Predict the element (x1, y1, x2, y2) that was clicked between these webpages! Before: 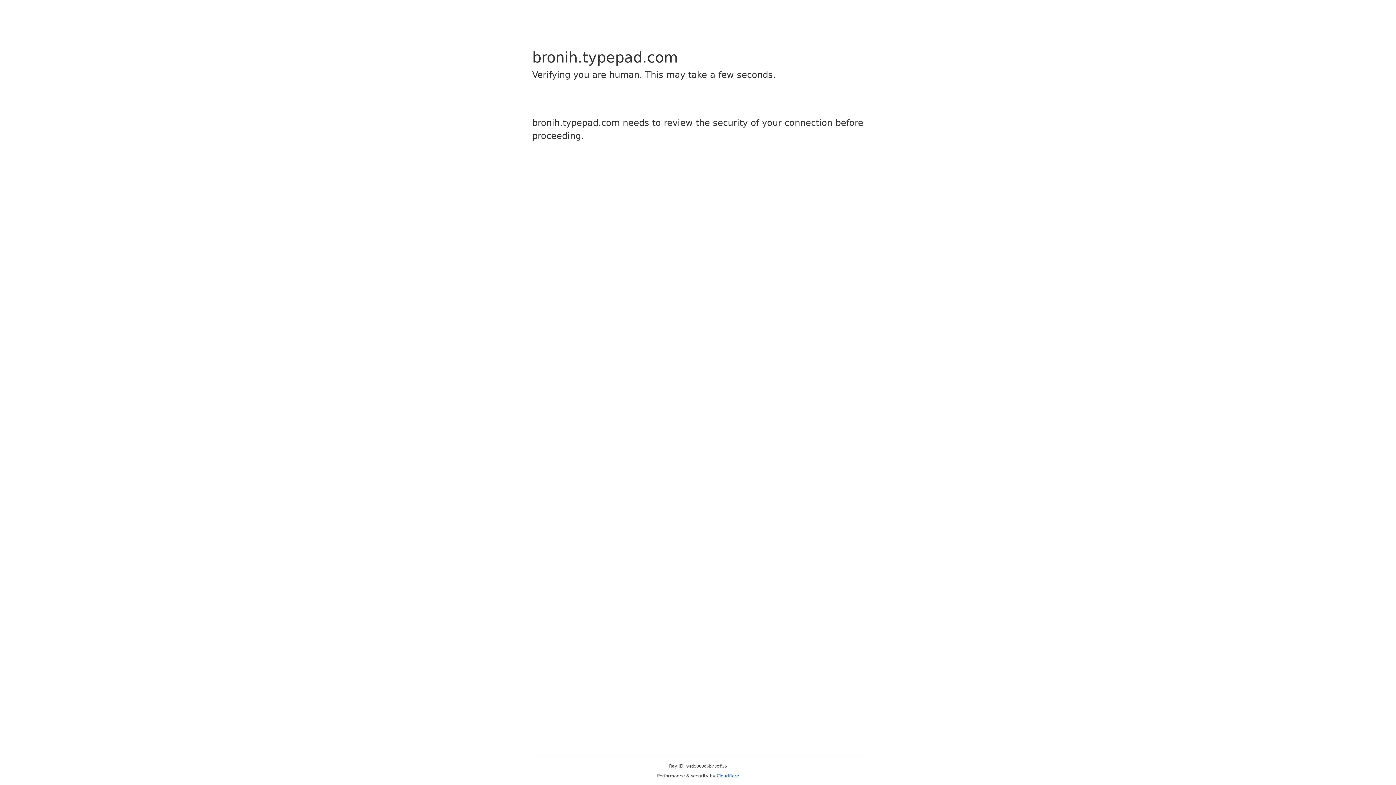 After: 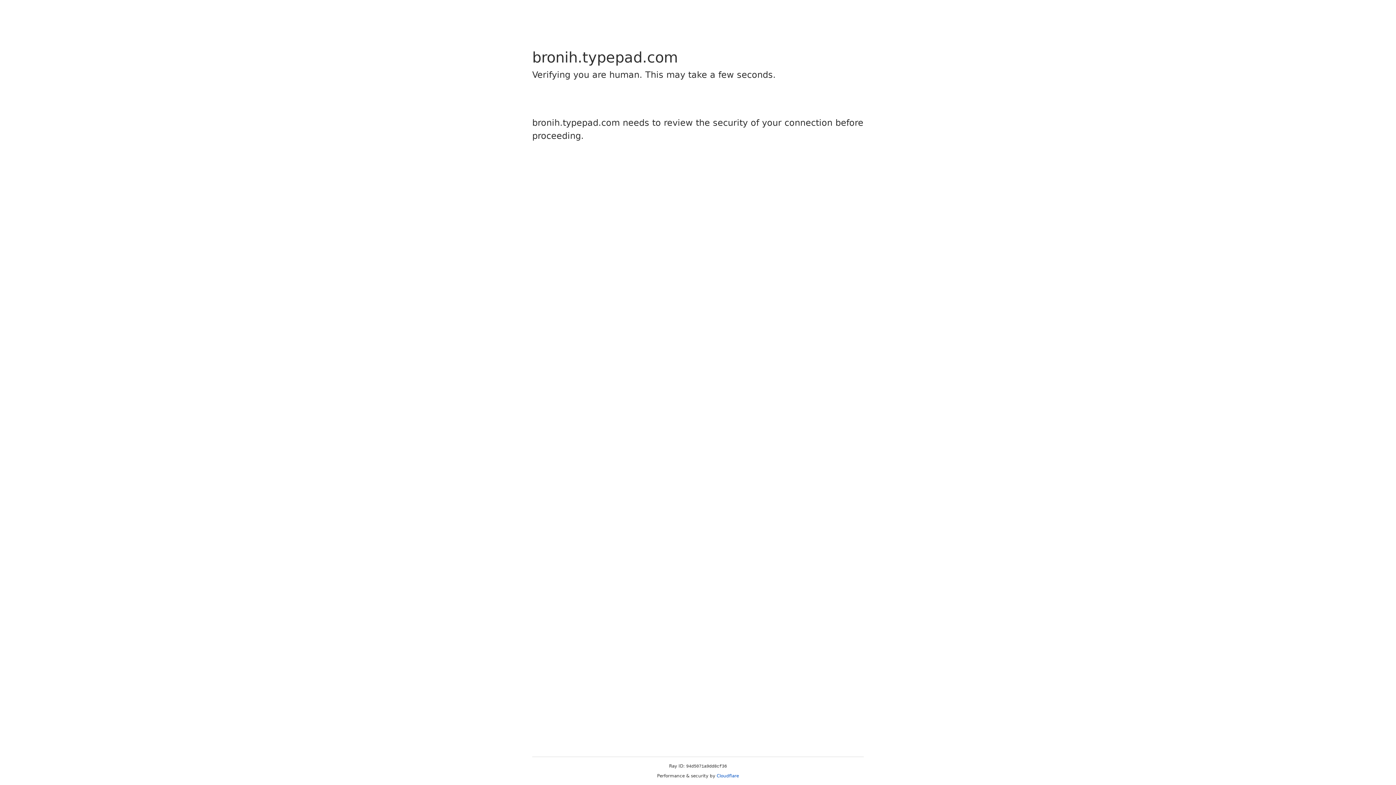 Action: bbox: (716, 773, 739, 778) label: Cloudflare